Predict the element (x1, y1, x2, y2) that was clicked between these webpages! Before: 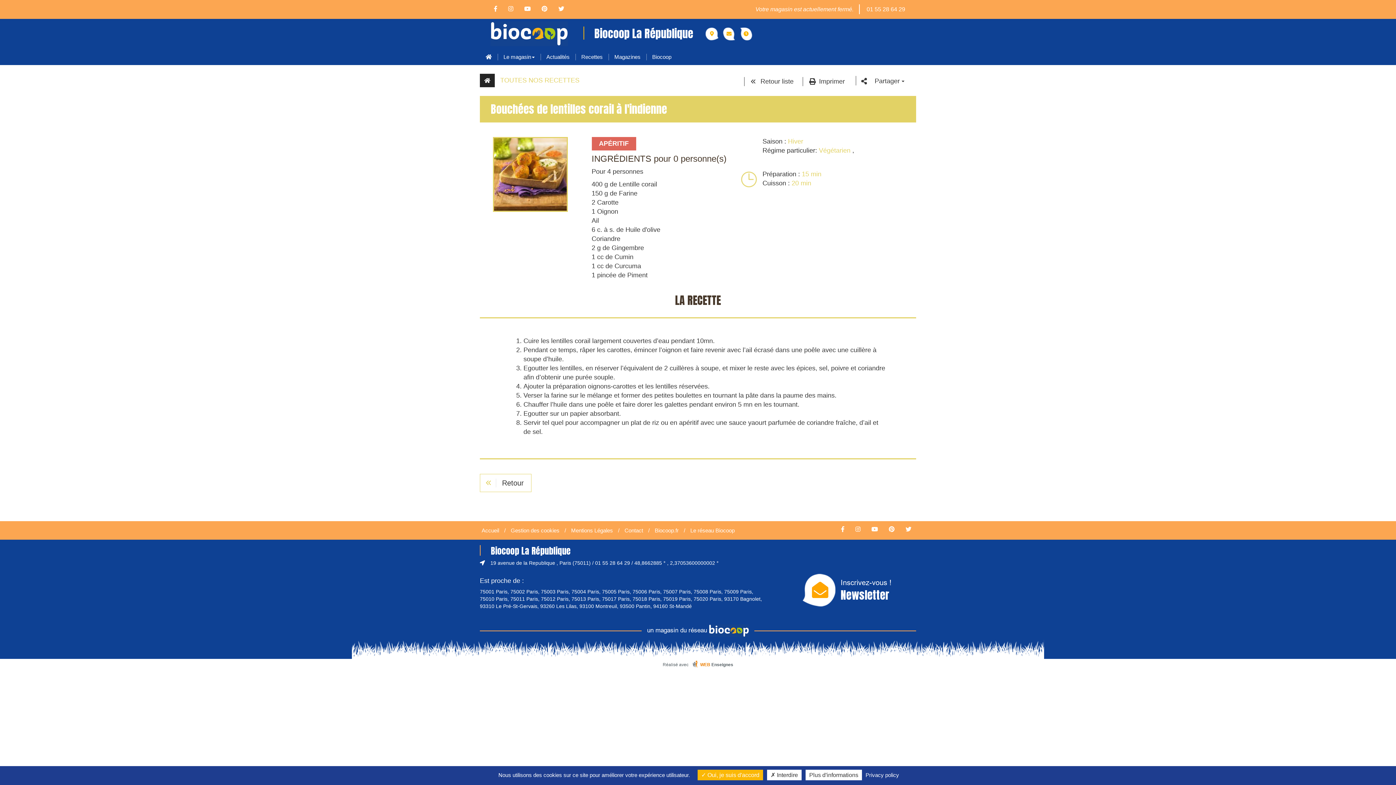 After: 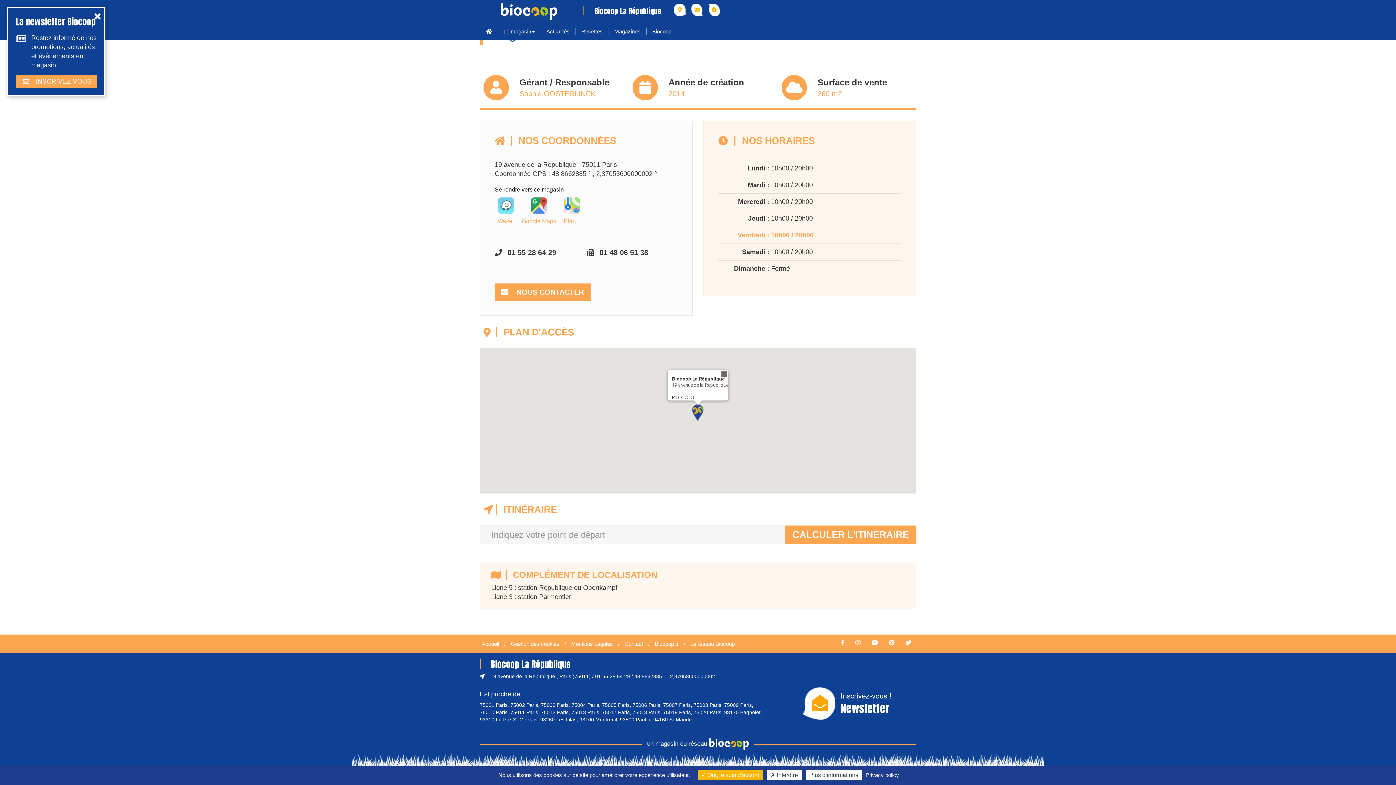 Action: bbox: (740, 27, 752, 40)